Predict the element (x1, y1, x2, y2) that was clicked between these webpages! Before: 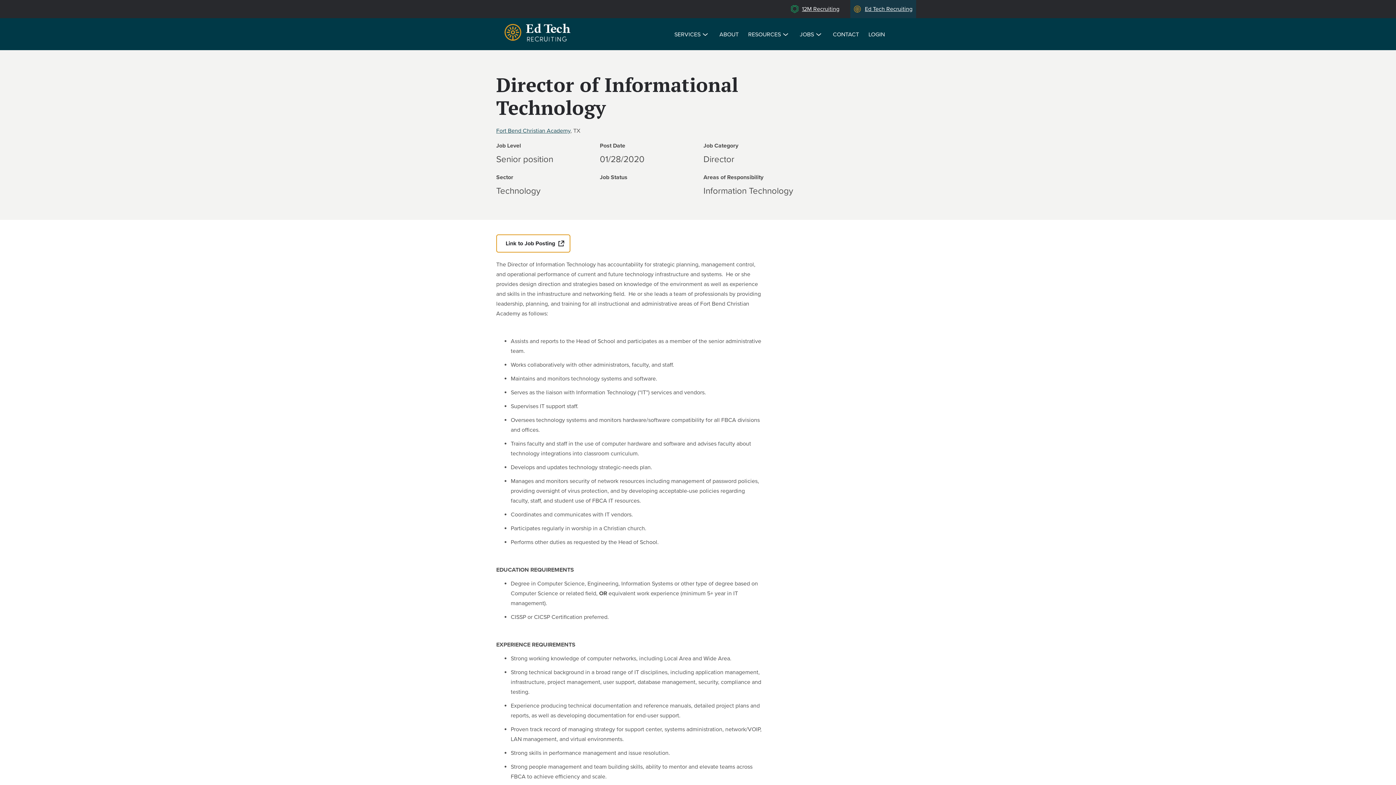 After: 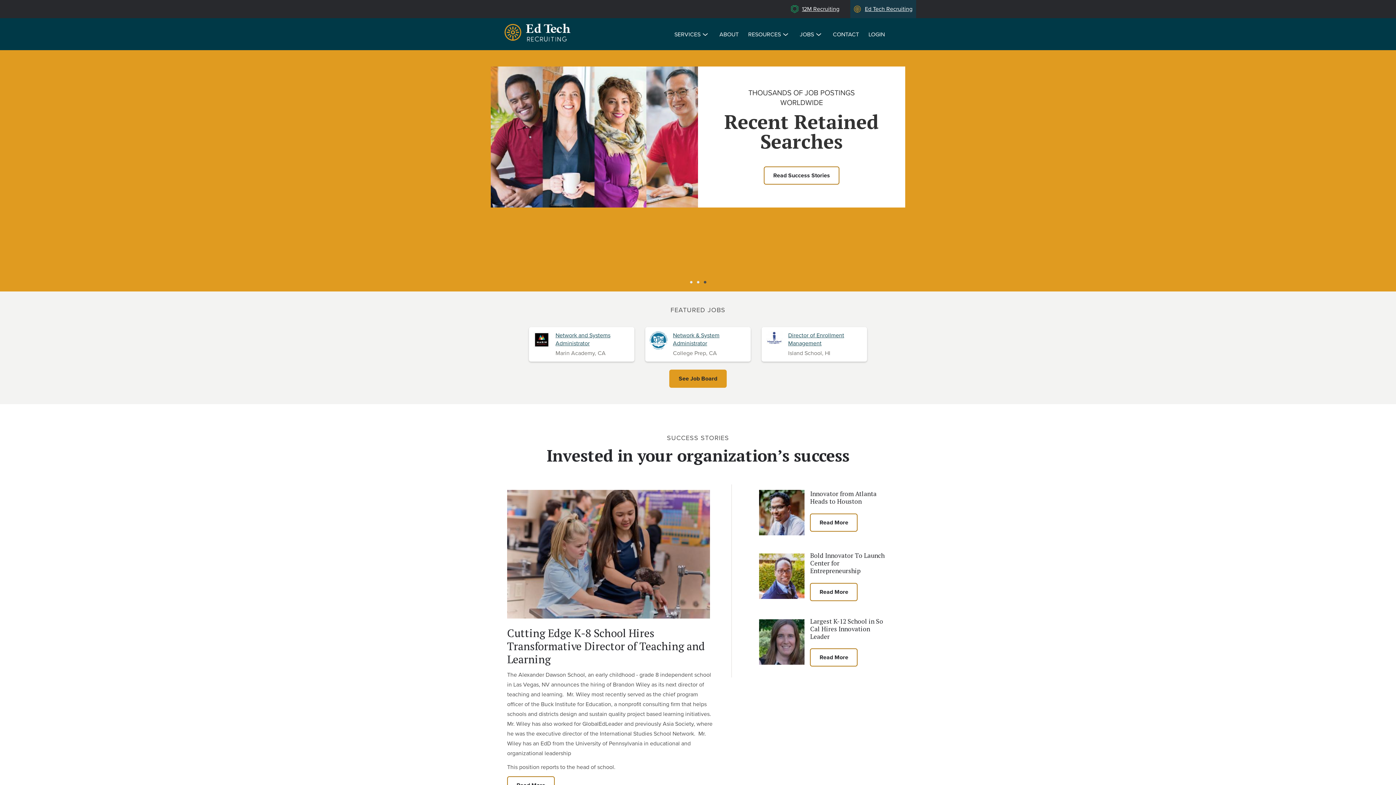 Action: label: Ed Tech Recruiting bbox: (850, 0, 916, 18)